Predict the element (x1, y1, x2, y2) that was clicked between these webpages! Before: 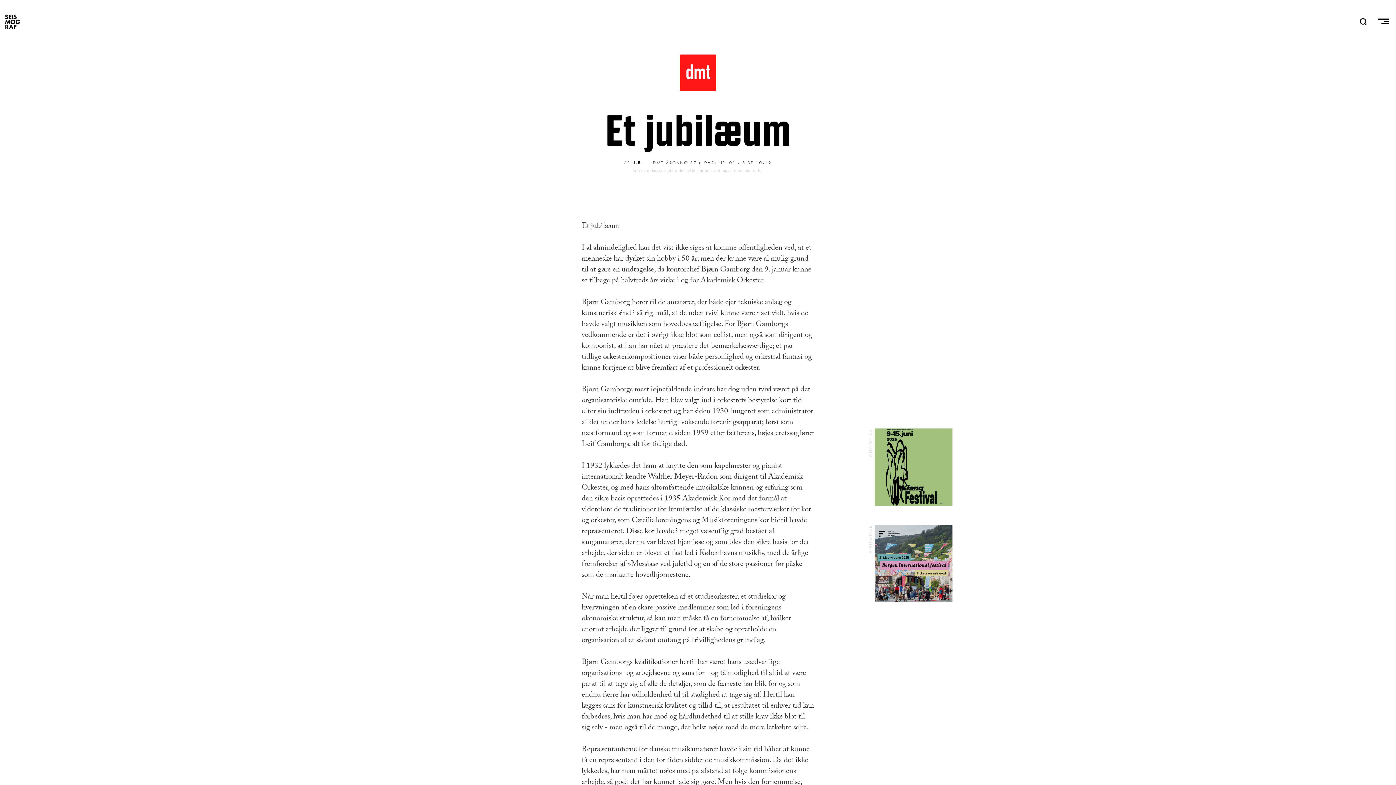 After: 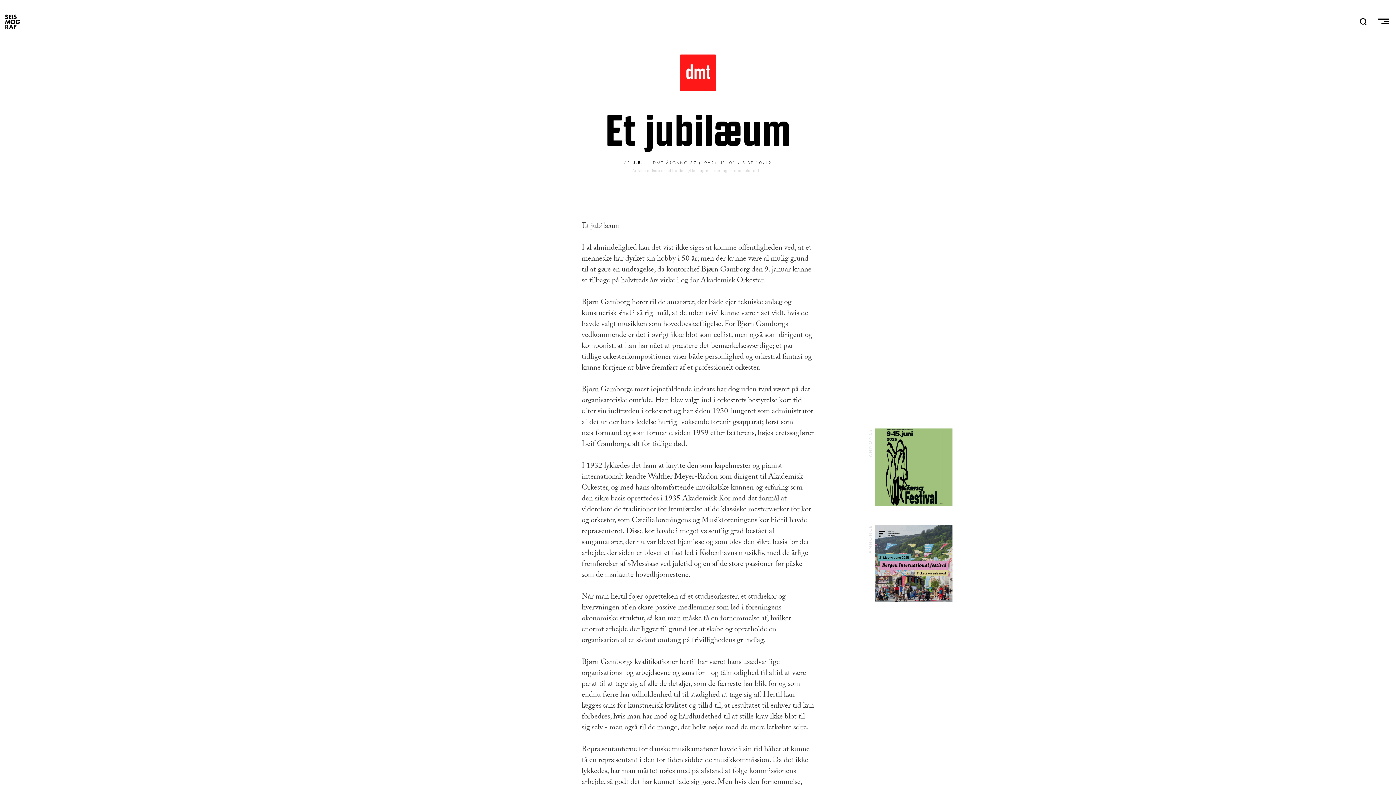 Action: bbox: (875, 428, 952, 506)